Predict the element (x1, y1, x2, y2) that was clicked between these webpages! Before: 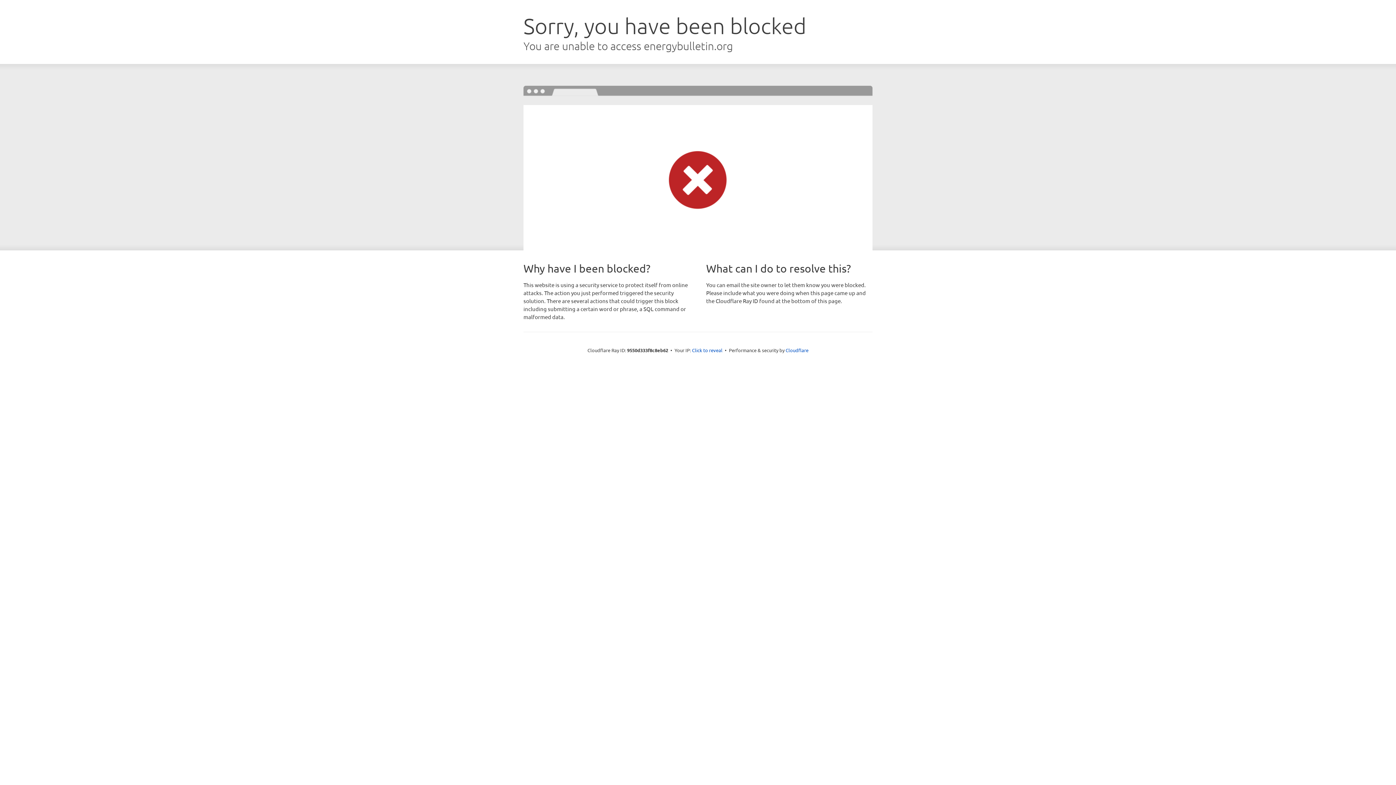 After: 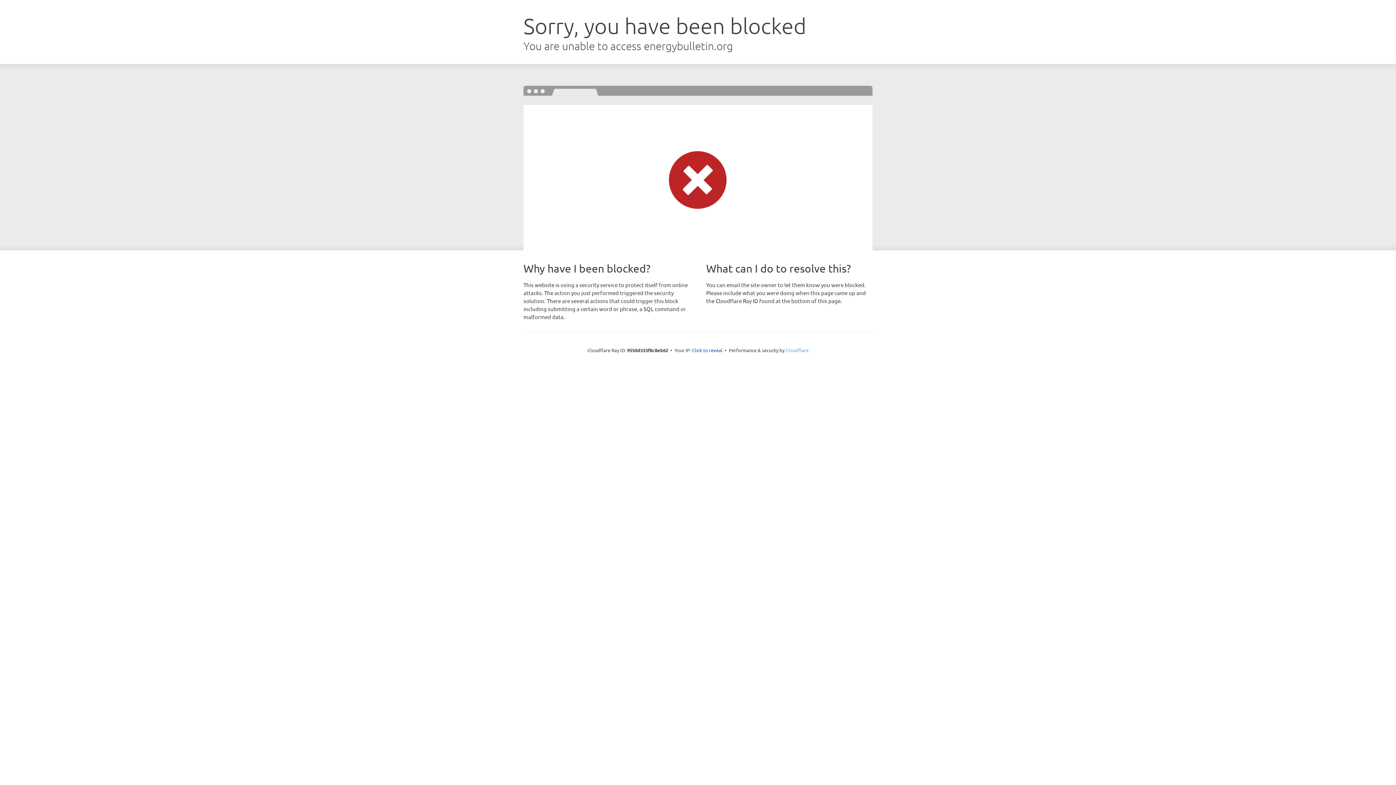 Action: label: Cloudflare bbox: (785, 347, 808, 353)